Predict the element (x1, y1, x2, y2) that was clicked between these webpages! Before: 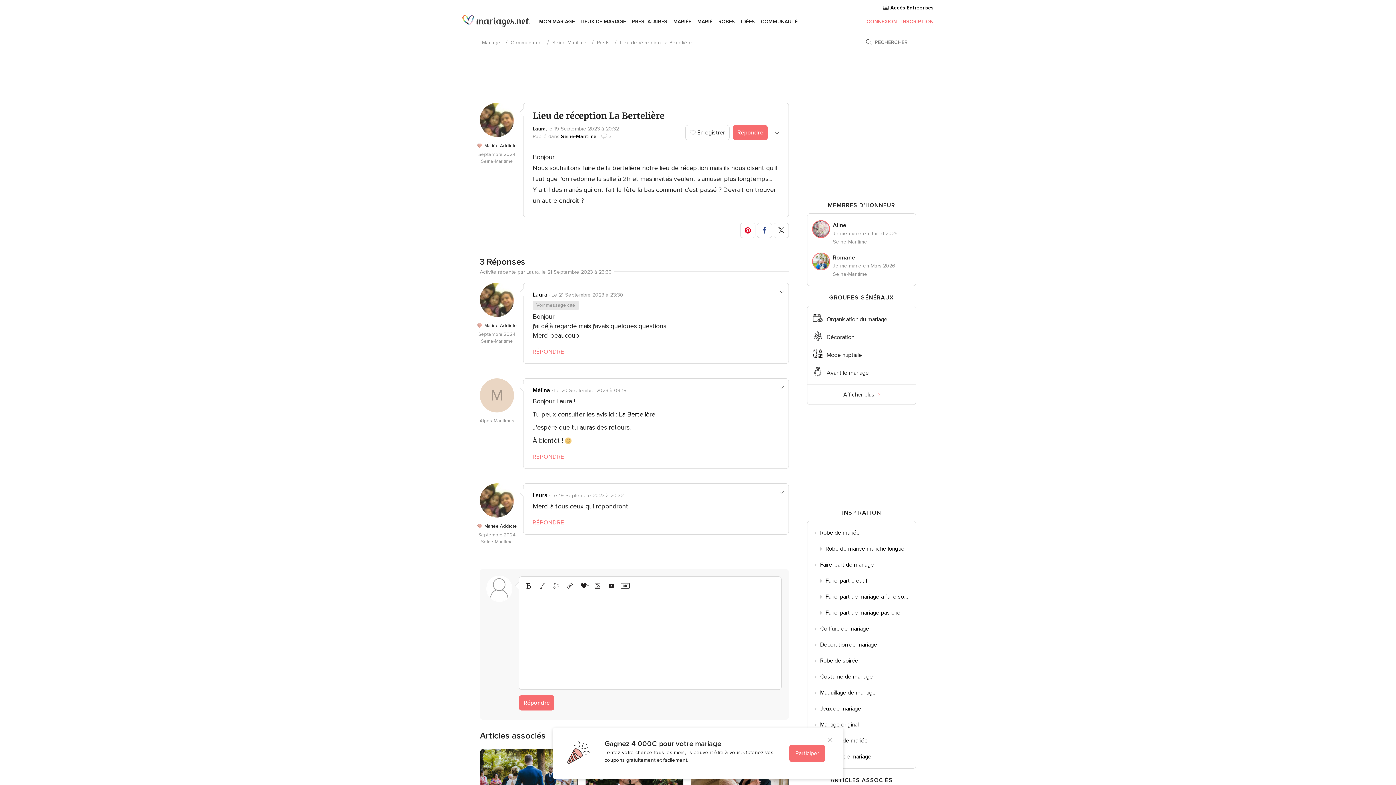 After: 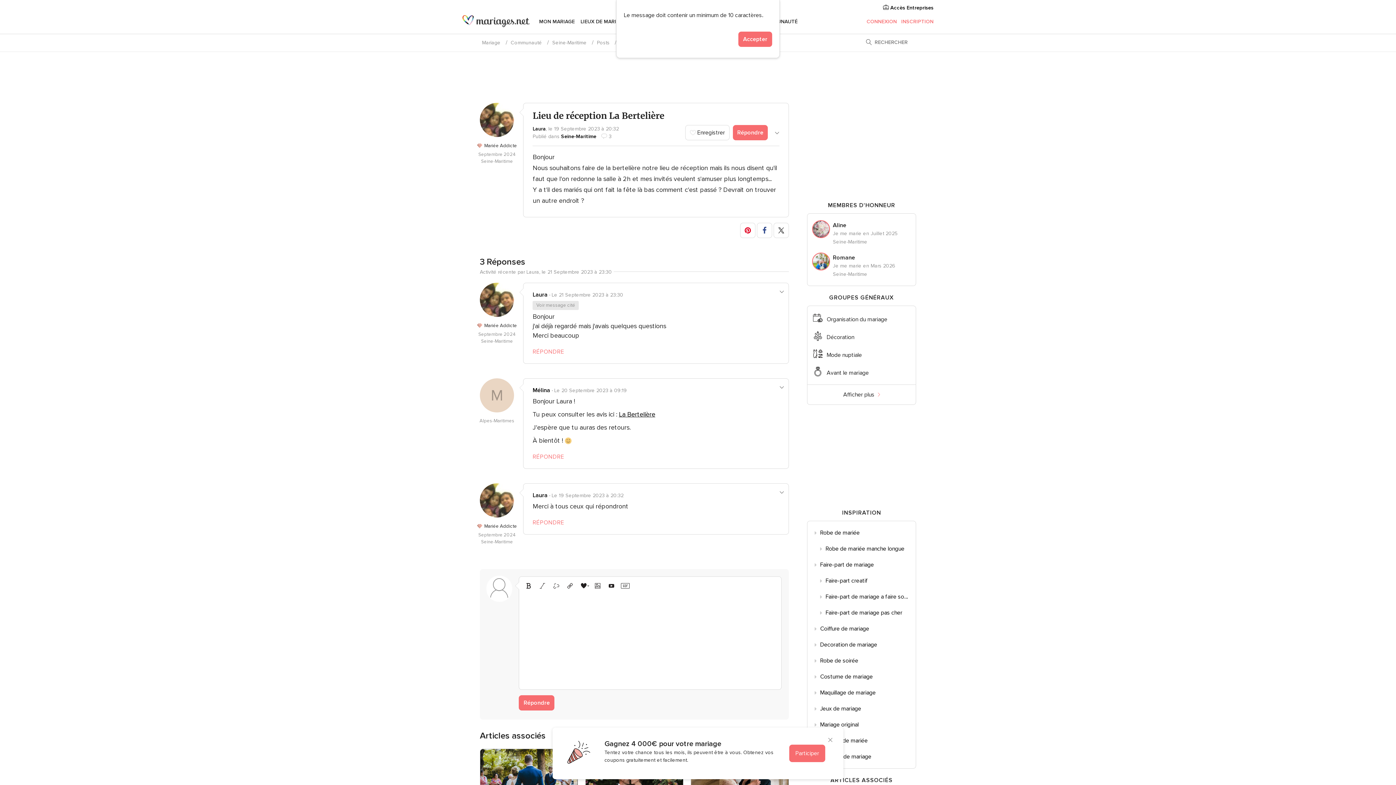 Action: label: Répondre bbox: (519, 695, 554, 711)